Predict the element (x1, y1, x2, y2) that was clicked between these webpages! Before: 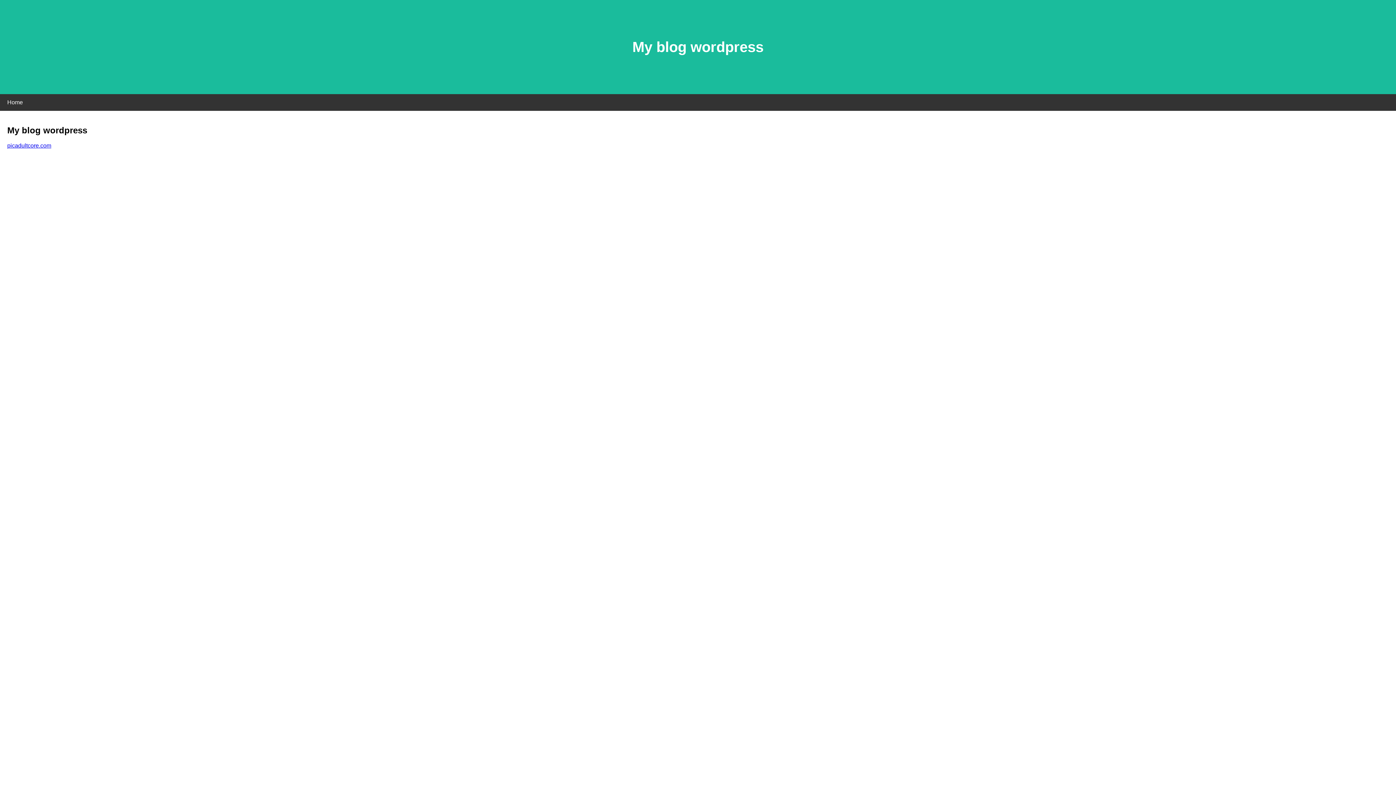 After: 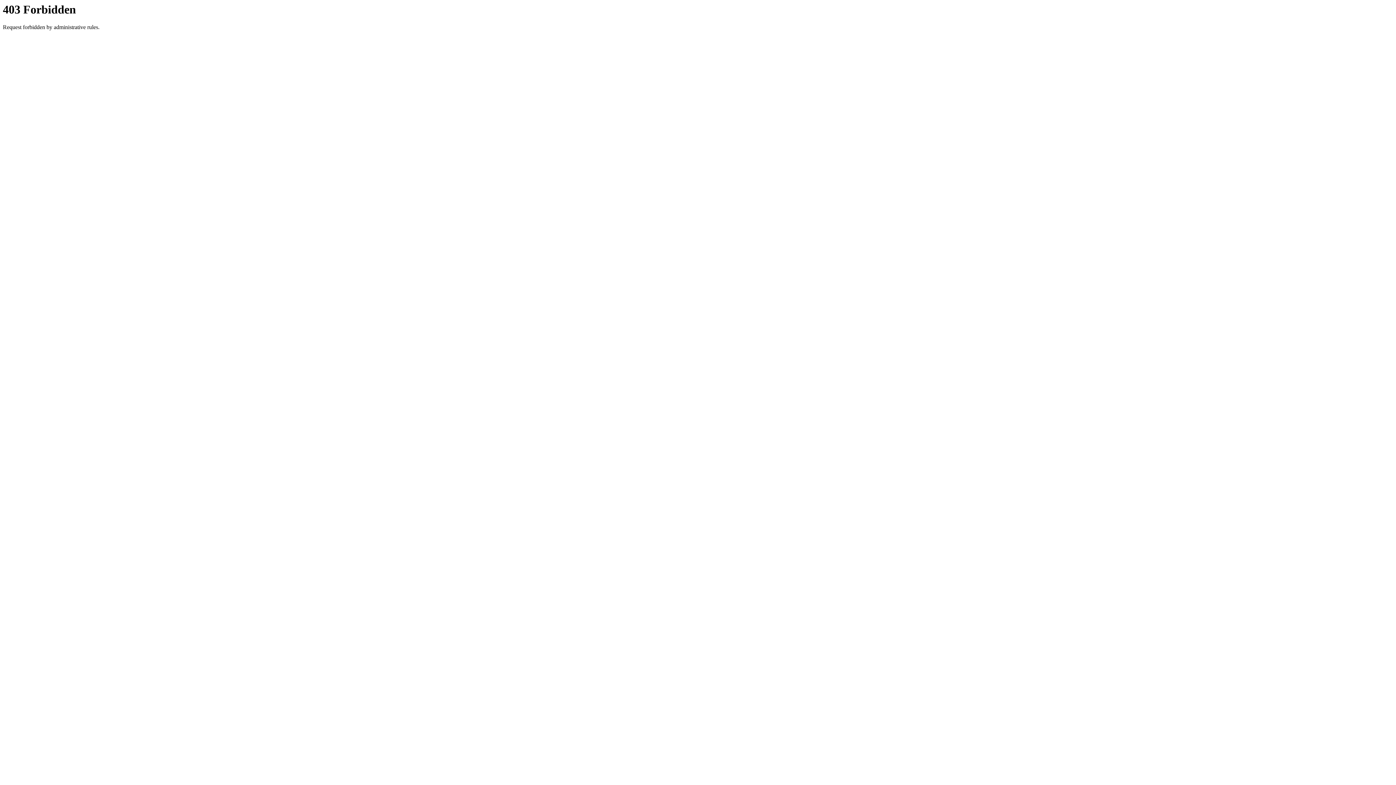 Action: label: picadultcore.com bbox: (7, 142, 51, 148)